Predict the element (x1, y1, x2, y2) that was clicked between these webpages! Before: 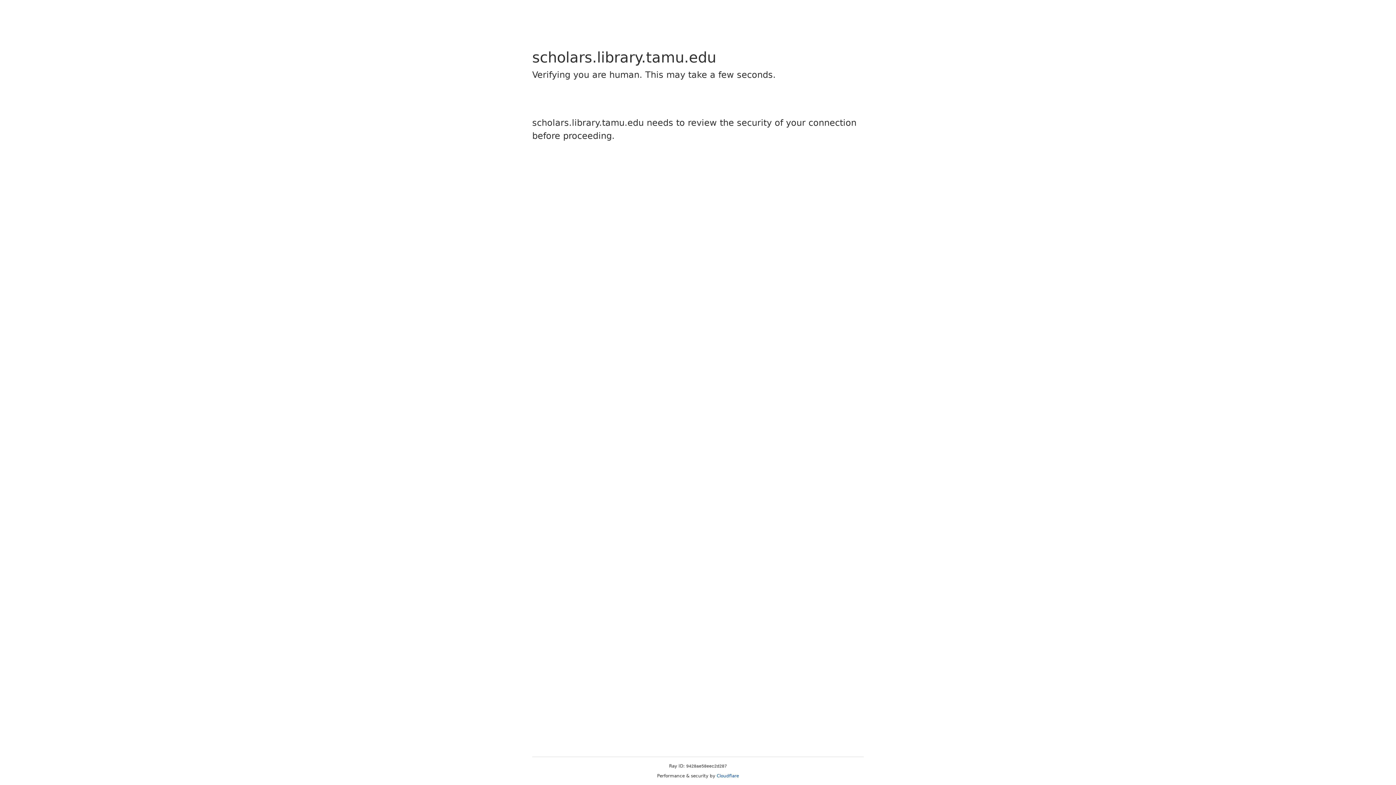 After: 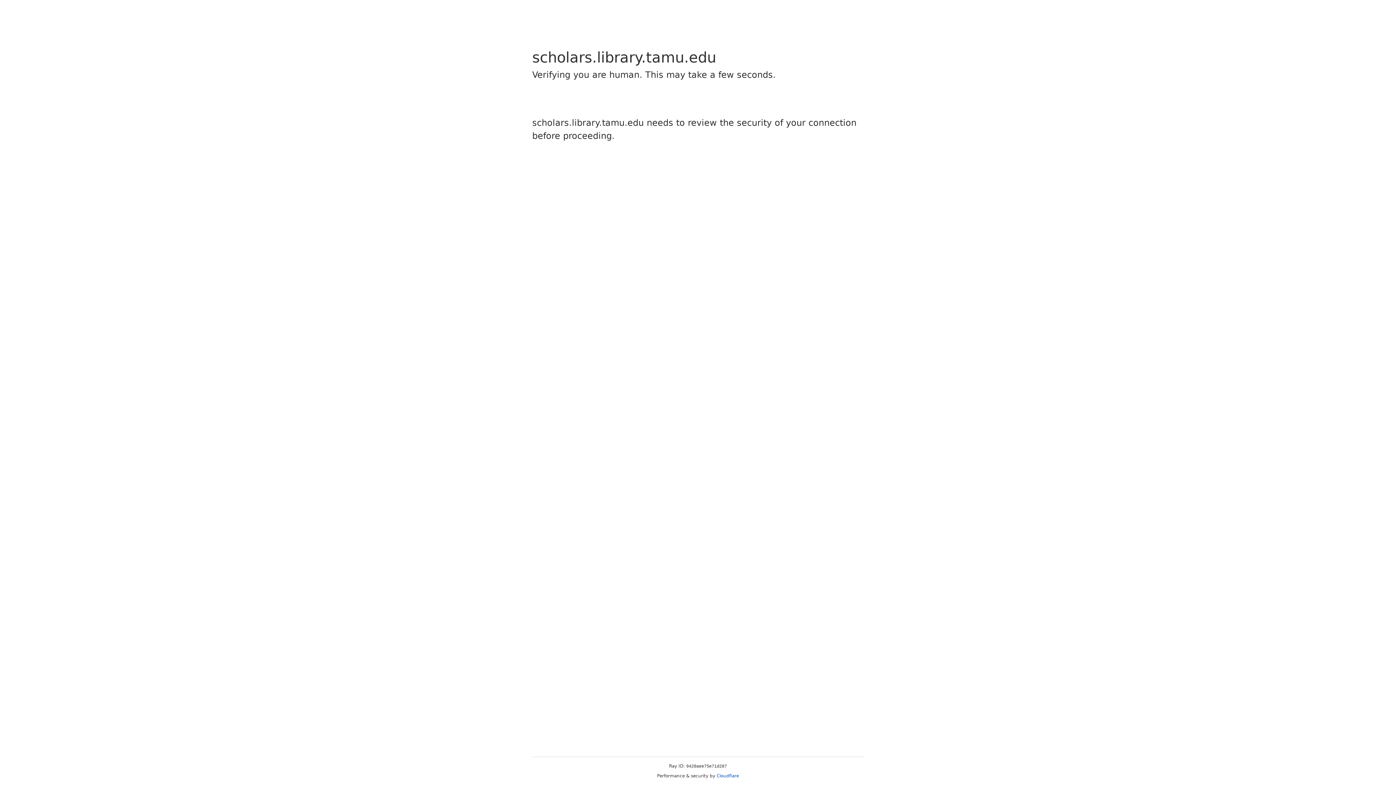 Action: bbox: (716, 773, 739, 778) label: Cloudflare